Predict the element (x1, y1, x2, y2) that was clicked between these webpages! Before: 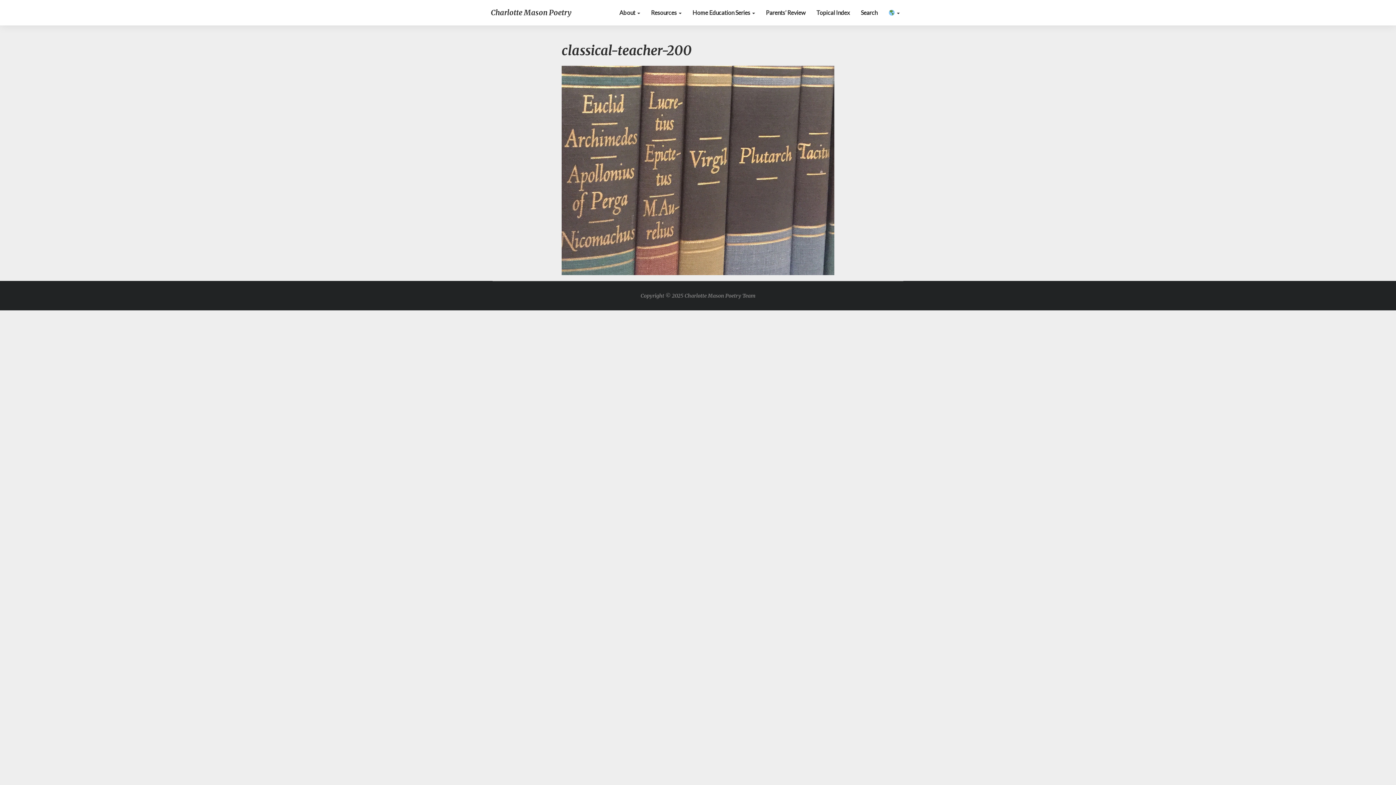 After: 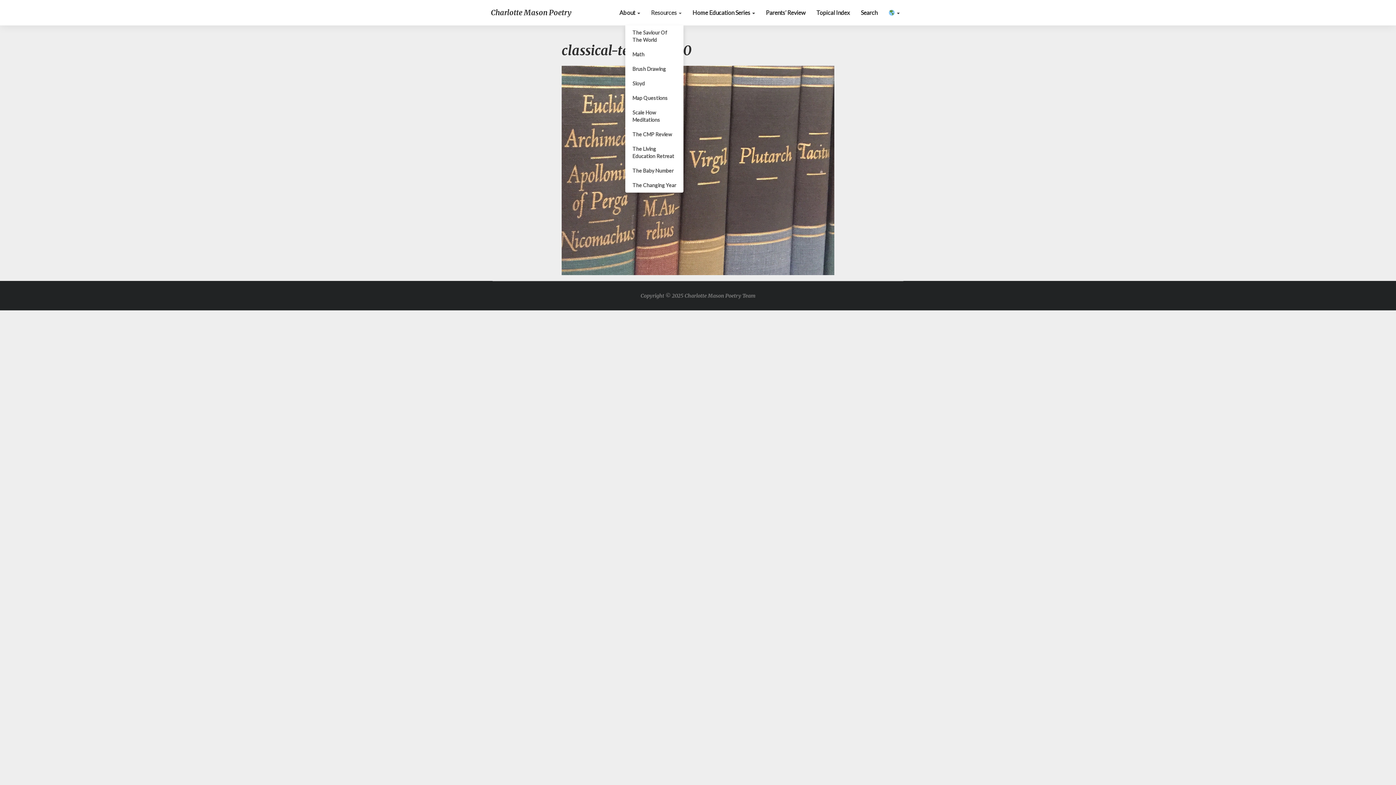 Action: bbox: (645, 0, 687, 25) label: Resources 